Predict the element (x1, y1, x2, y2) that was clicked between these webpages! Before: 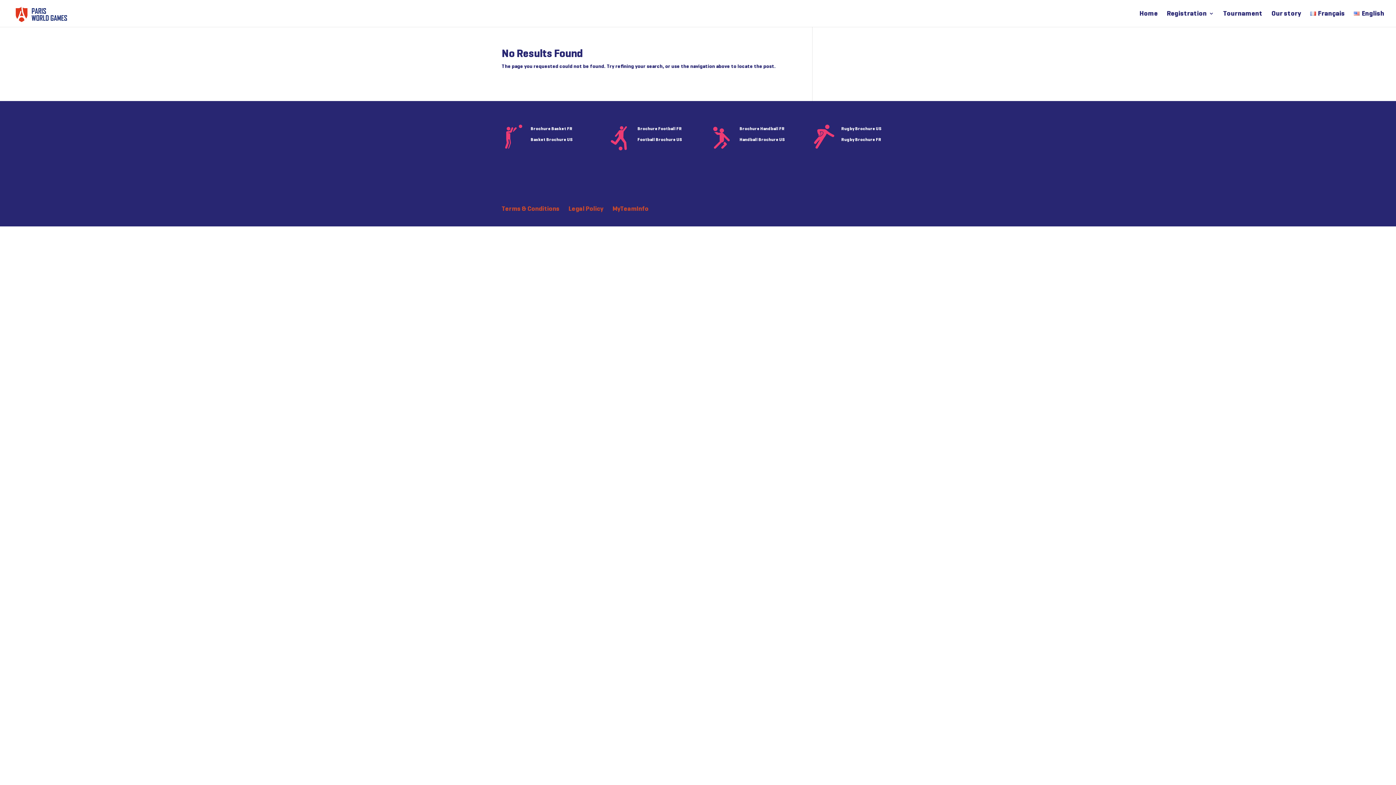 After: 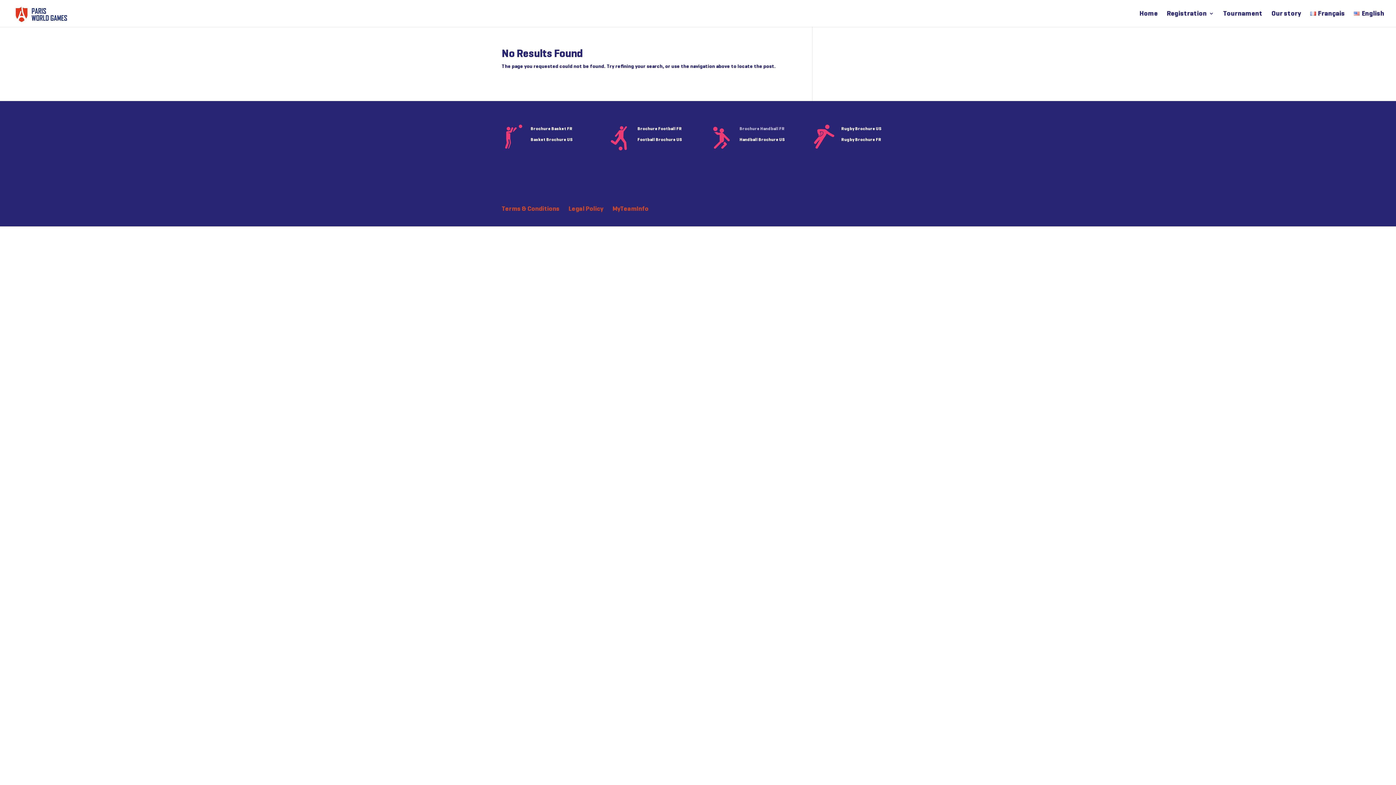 Action: label: Brochure Handball FR bbox: (739, 127, 784, 130)